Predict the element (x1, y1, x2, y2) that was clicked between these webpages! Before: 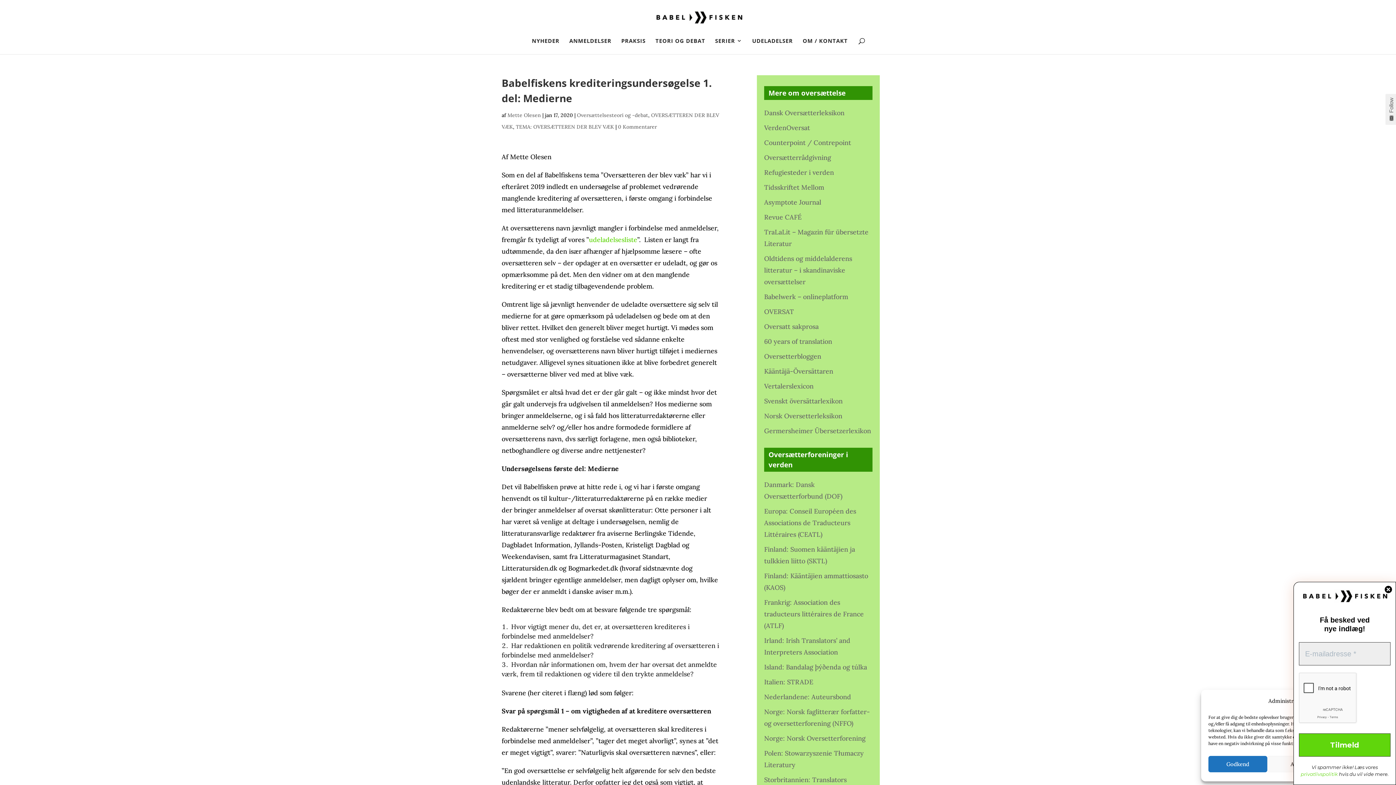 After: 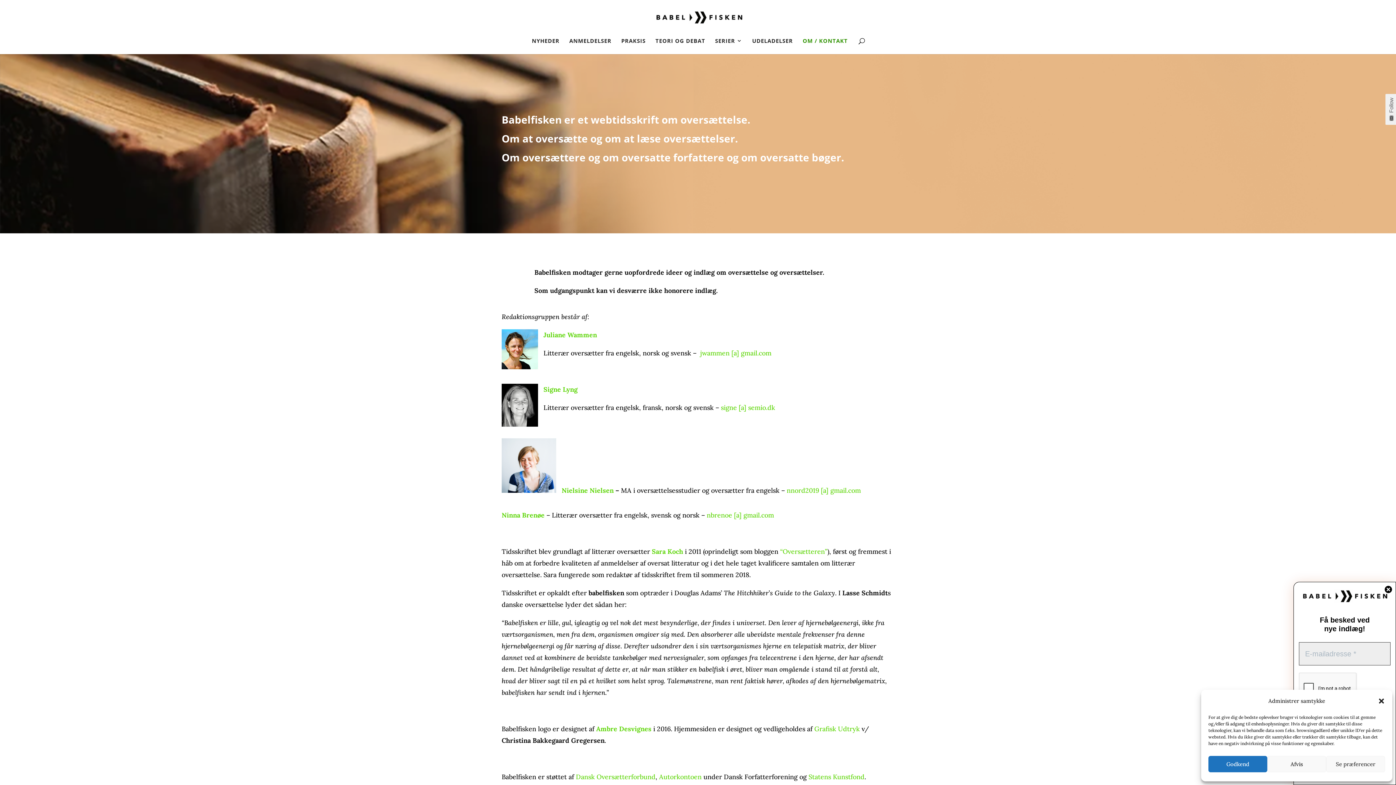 Action: bbox: (802, 38, 848, 54) label: OM / KONTAKT